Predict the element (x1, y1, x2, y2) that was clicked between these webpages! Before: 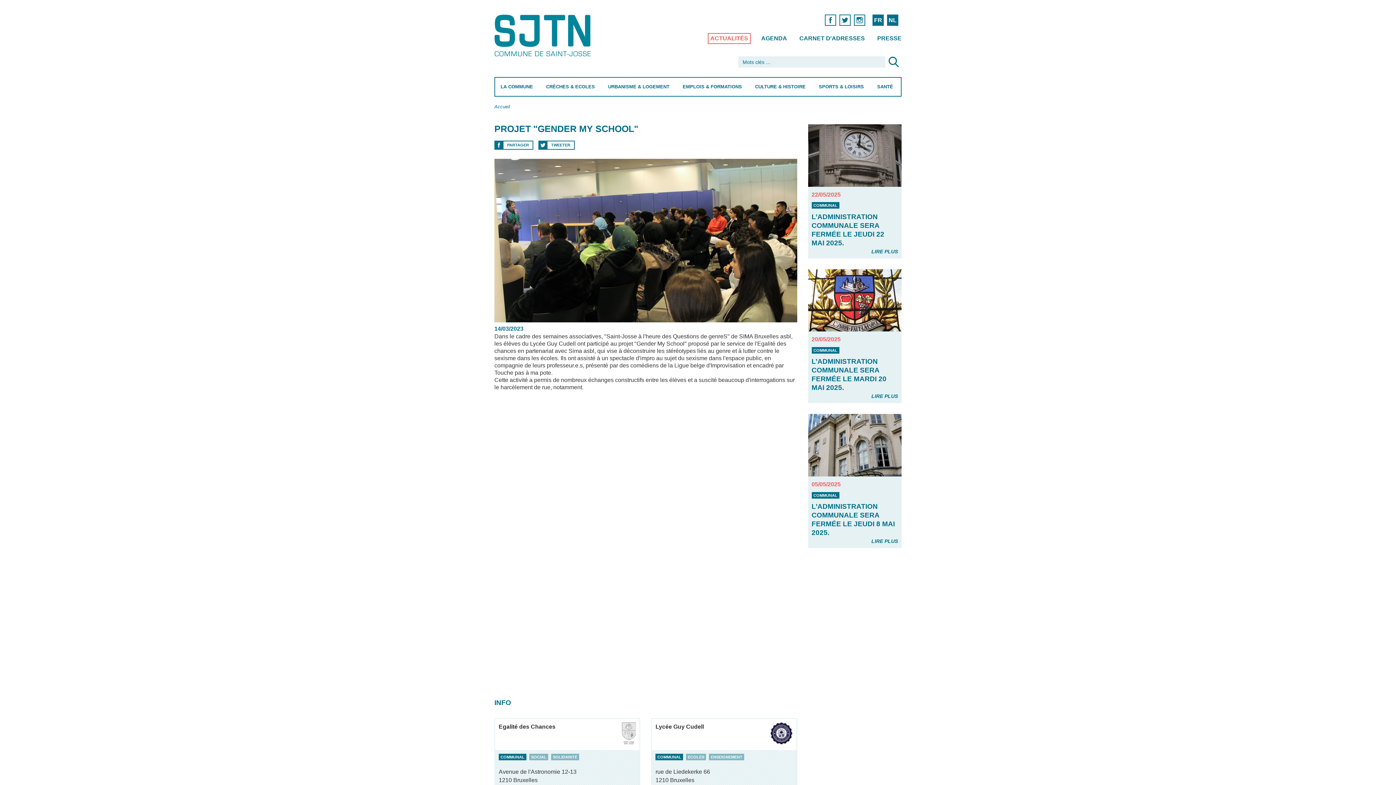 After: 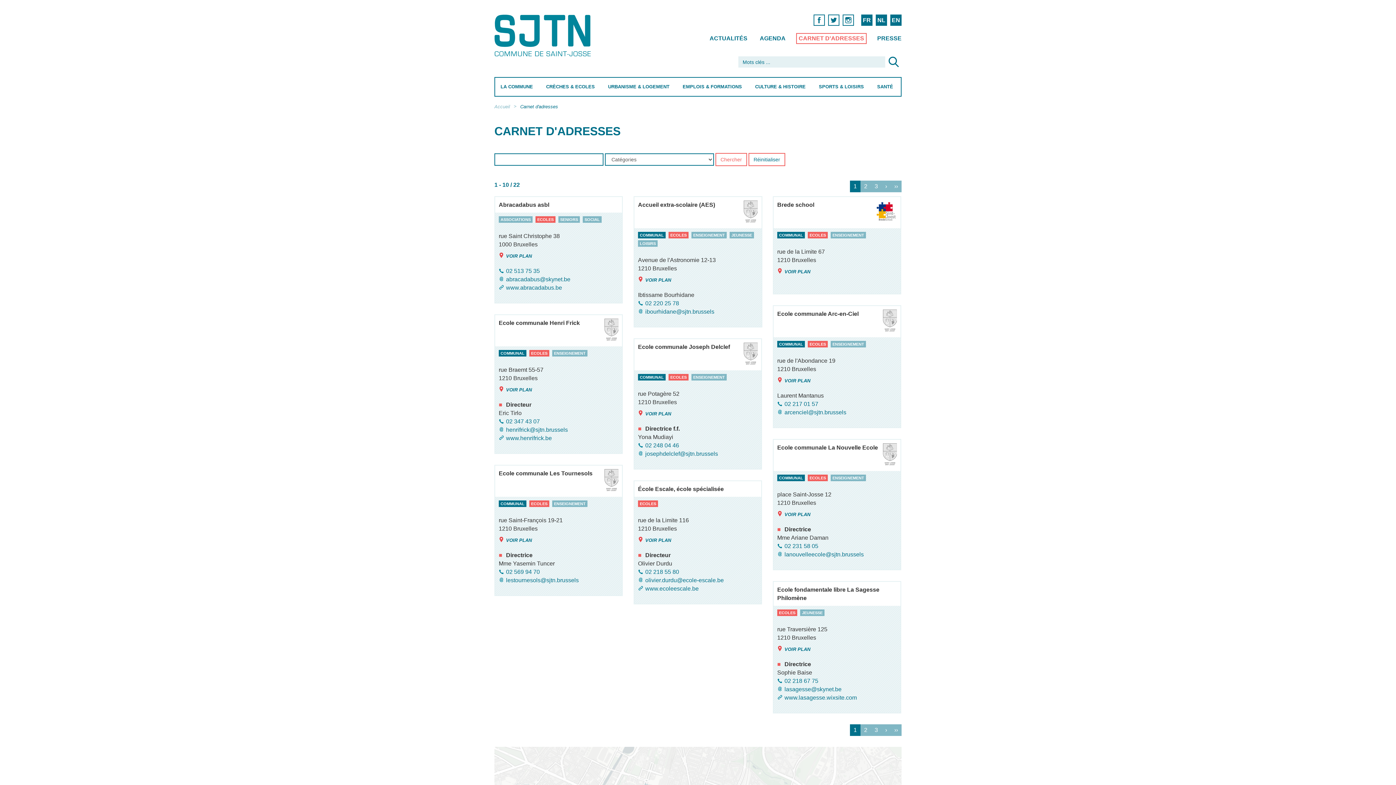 Action: label: ECOLES bbox: (688, 755, 704, 759)